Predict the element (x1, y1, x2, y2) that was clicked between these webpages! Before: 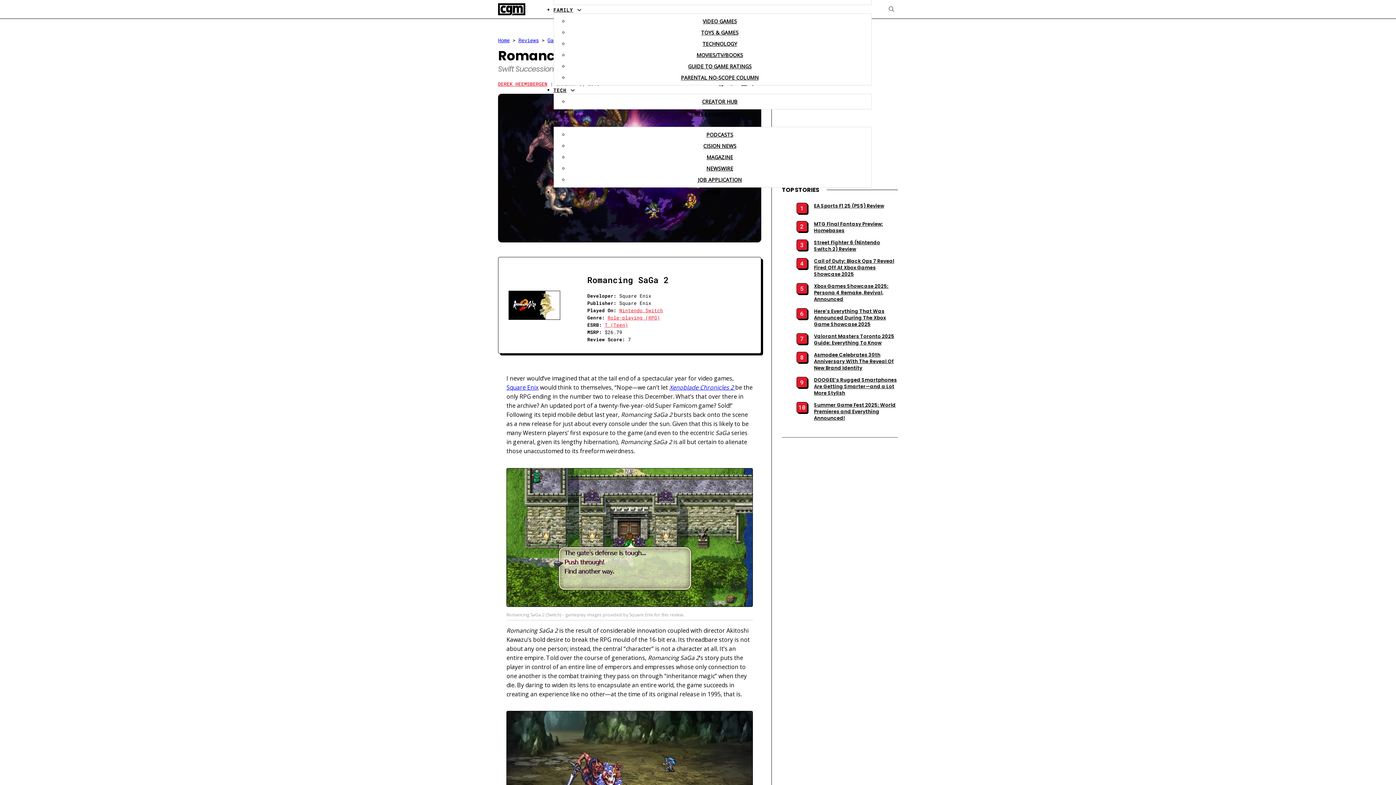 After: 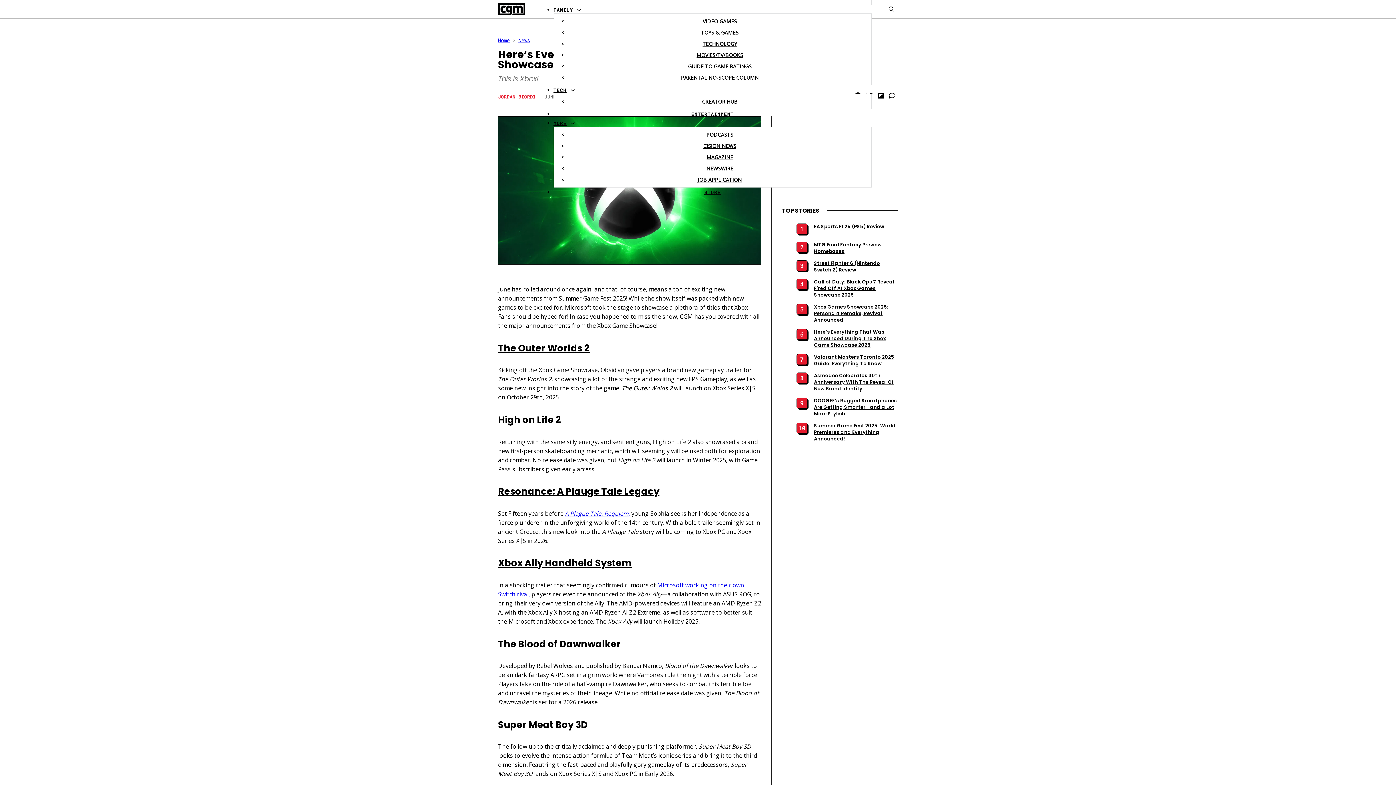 Action: label: Here’s Everything That Was Announced During The Xbox Game Showcase 2025 bbox: (814, 308, 898, 327)